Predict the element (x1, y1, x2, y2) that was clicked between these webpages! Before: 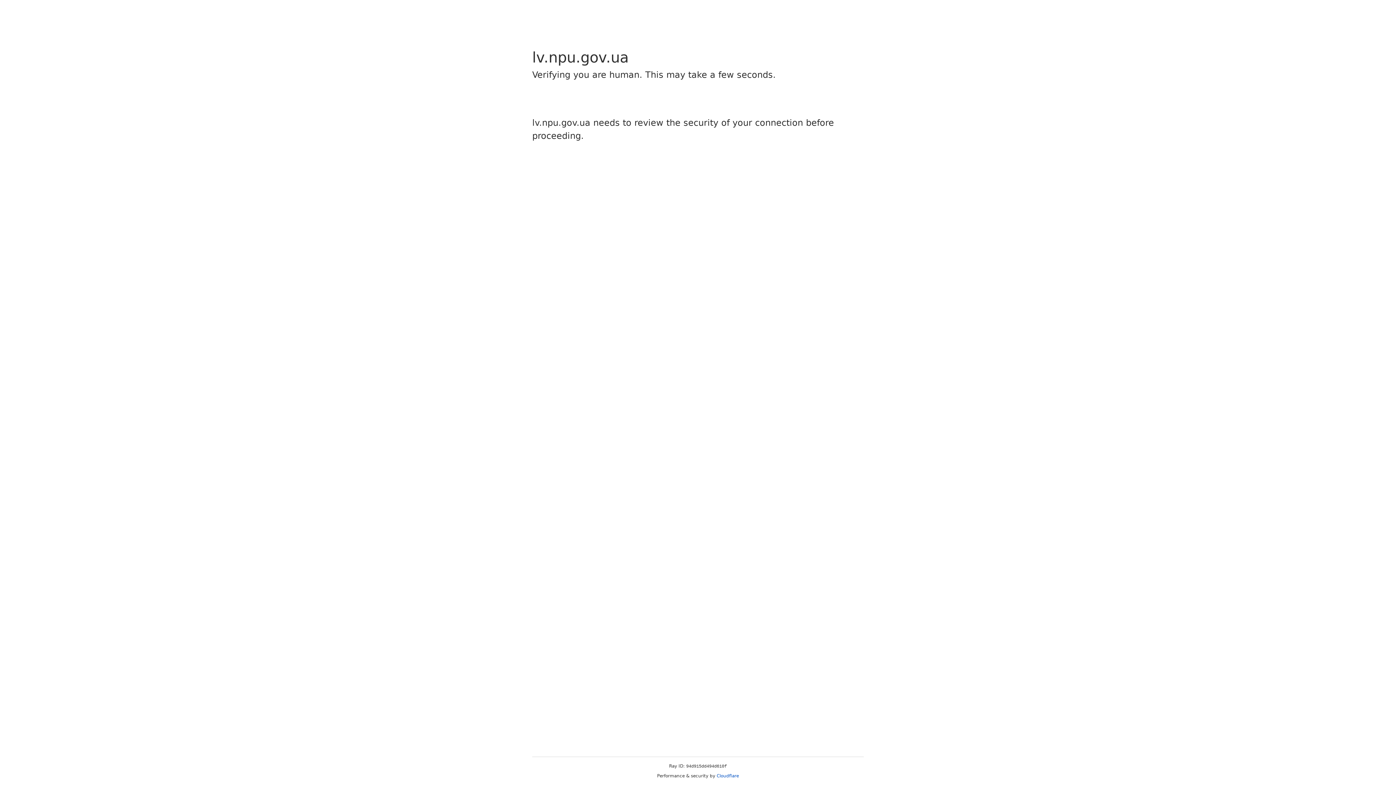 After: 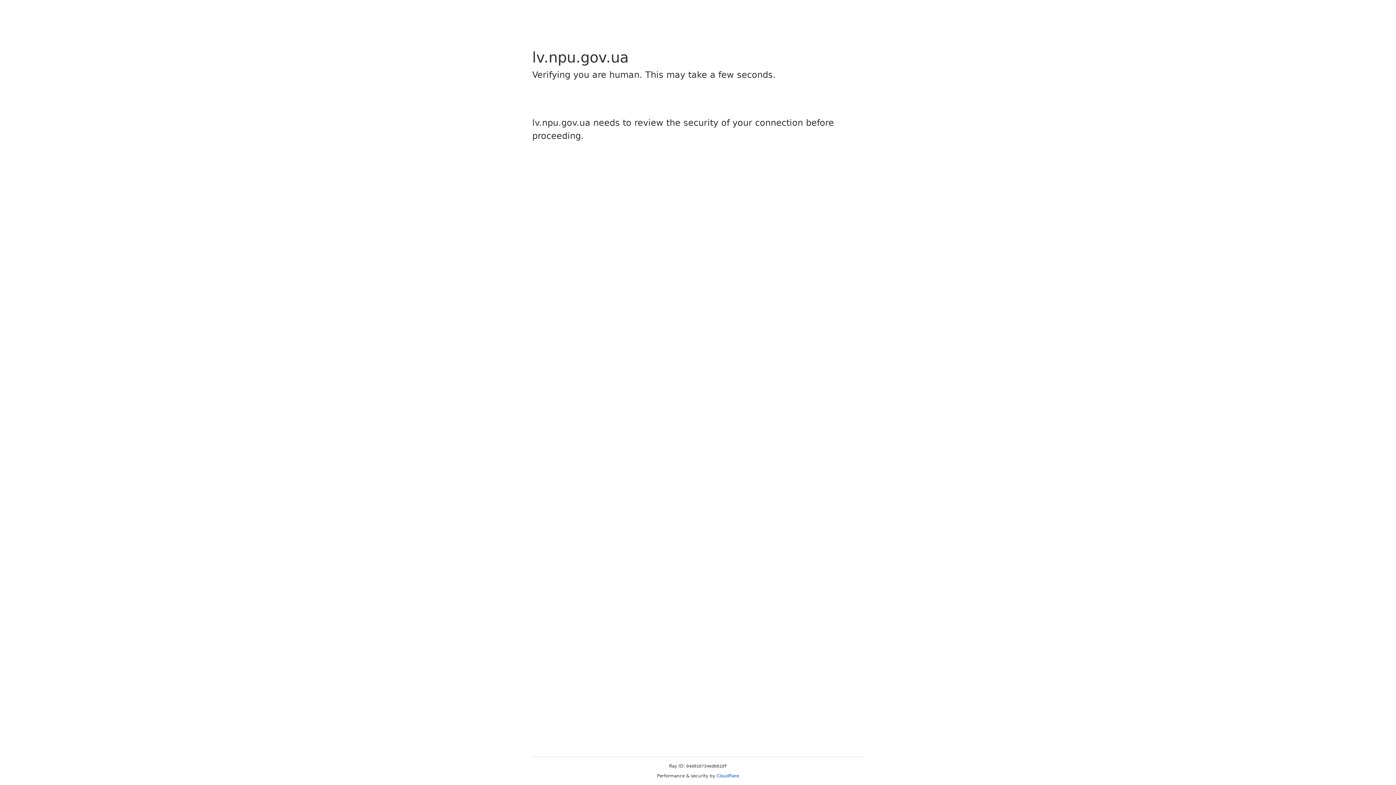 Action: bbox: (716, 773, 739, 778) label: Cloudflare